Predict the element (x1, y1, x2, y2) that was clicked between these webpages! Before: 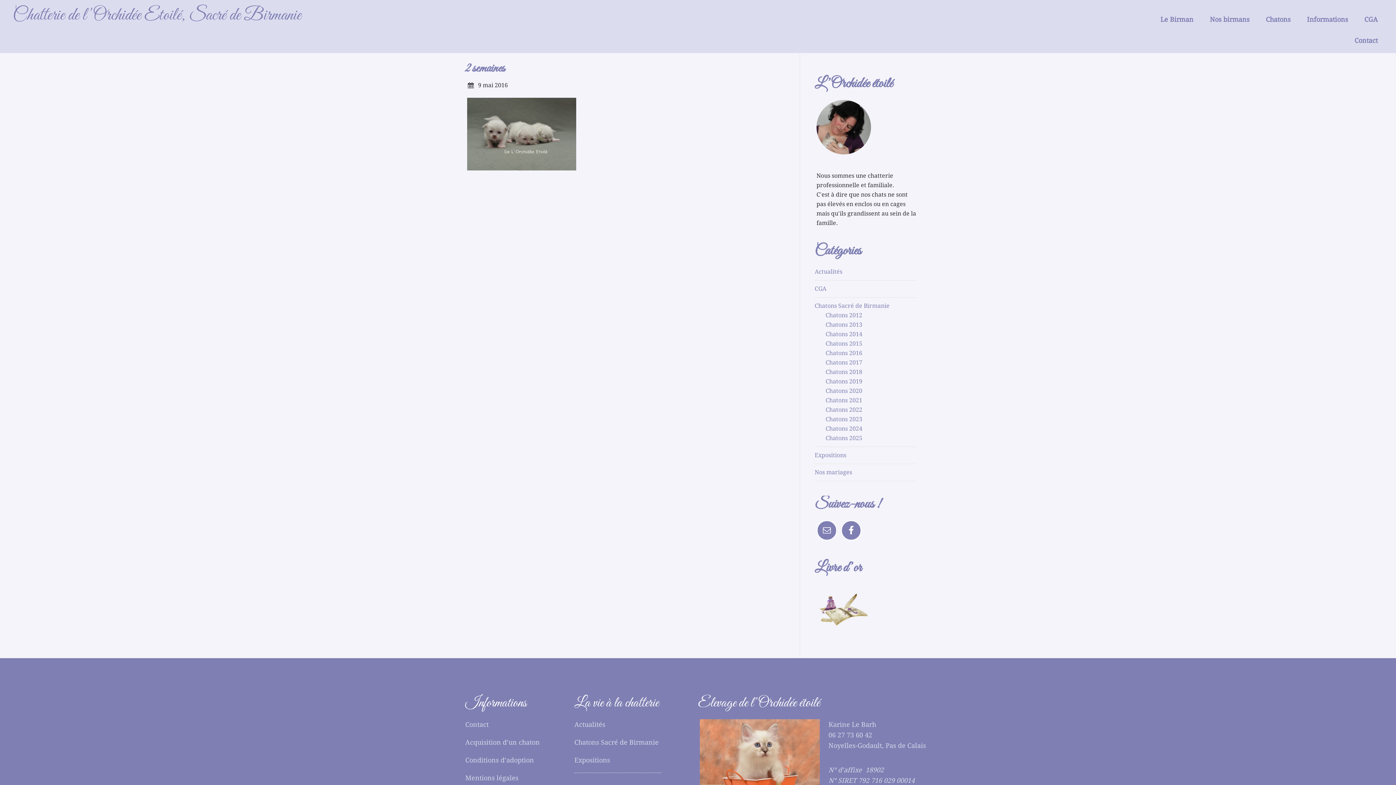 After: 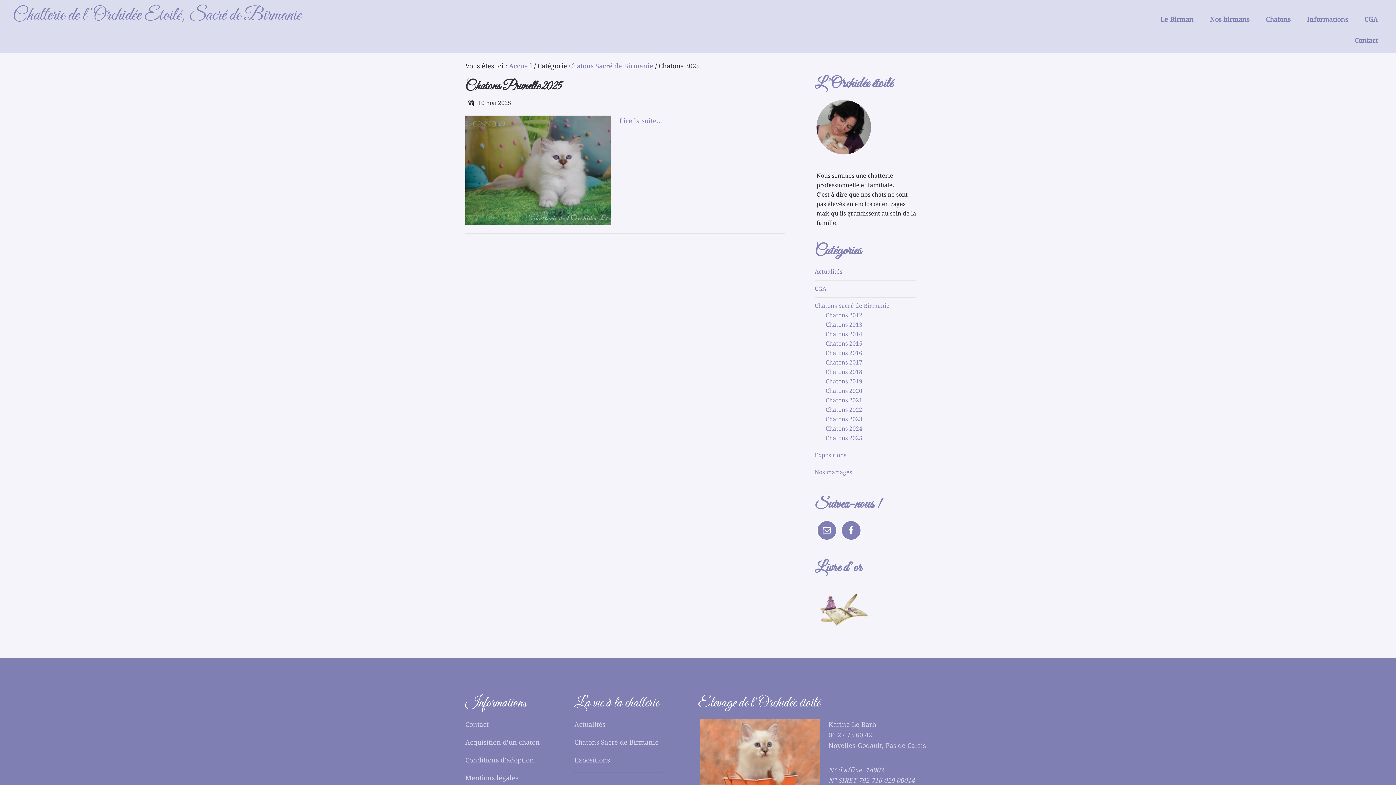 Action: label: Chatons 2025 bbox: (825, 434, 862, 441)